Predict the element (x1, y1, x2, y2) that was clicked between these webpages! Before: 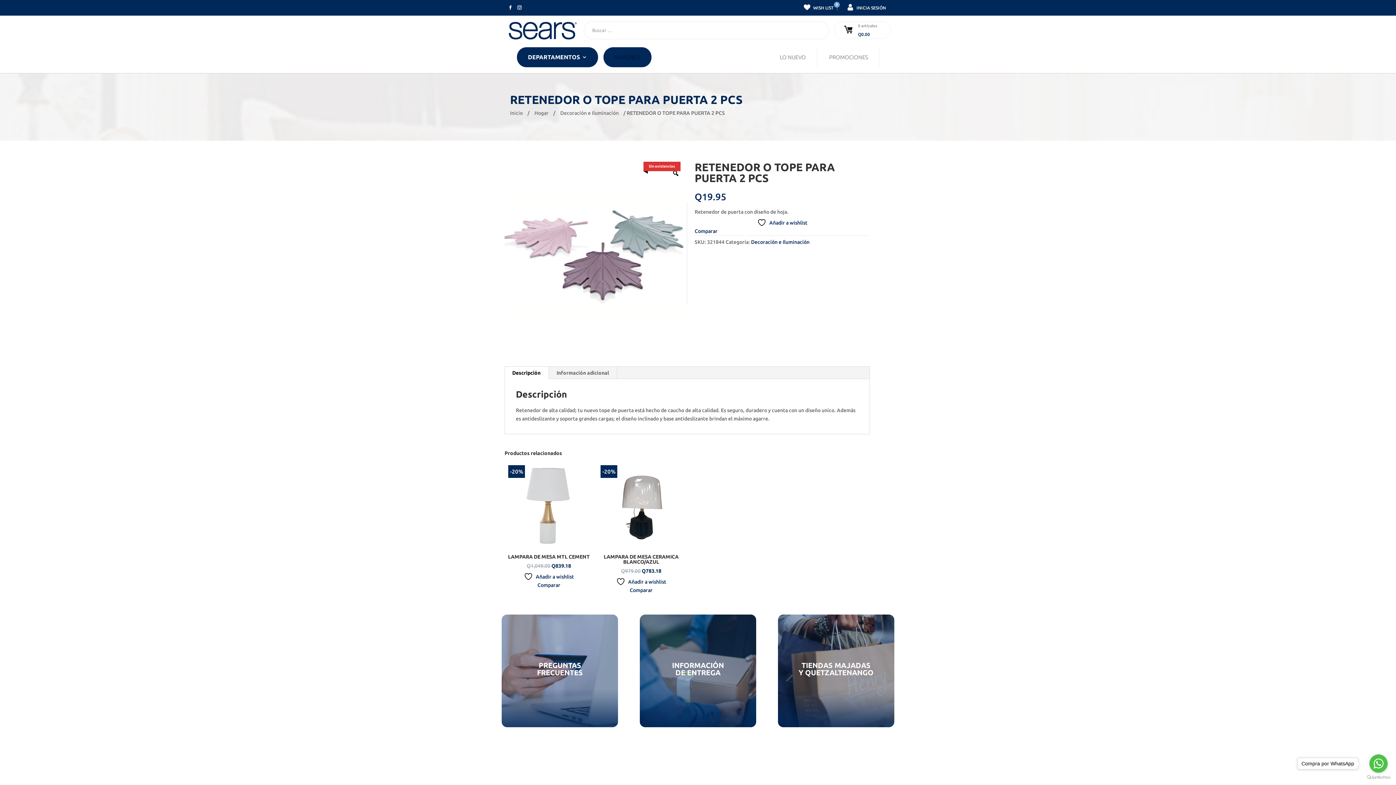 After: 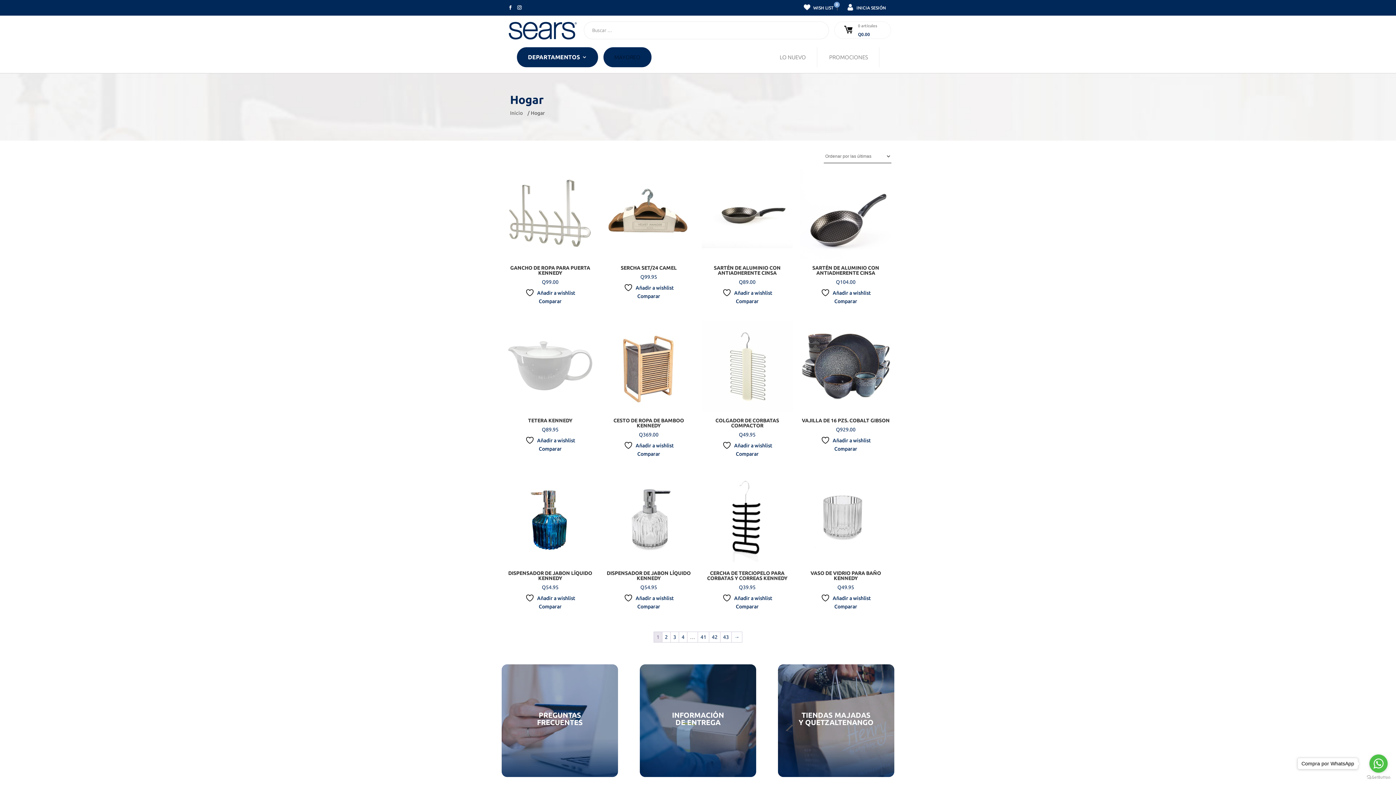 Action: label: Hogar bbox: (530, 110, 552, 116)